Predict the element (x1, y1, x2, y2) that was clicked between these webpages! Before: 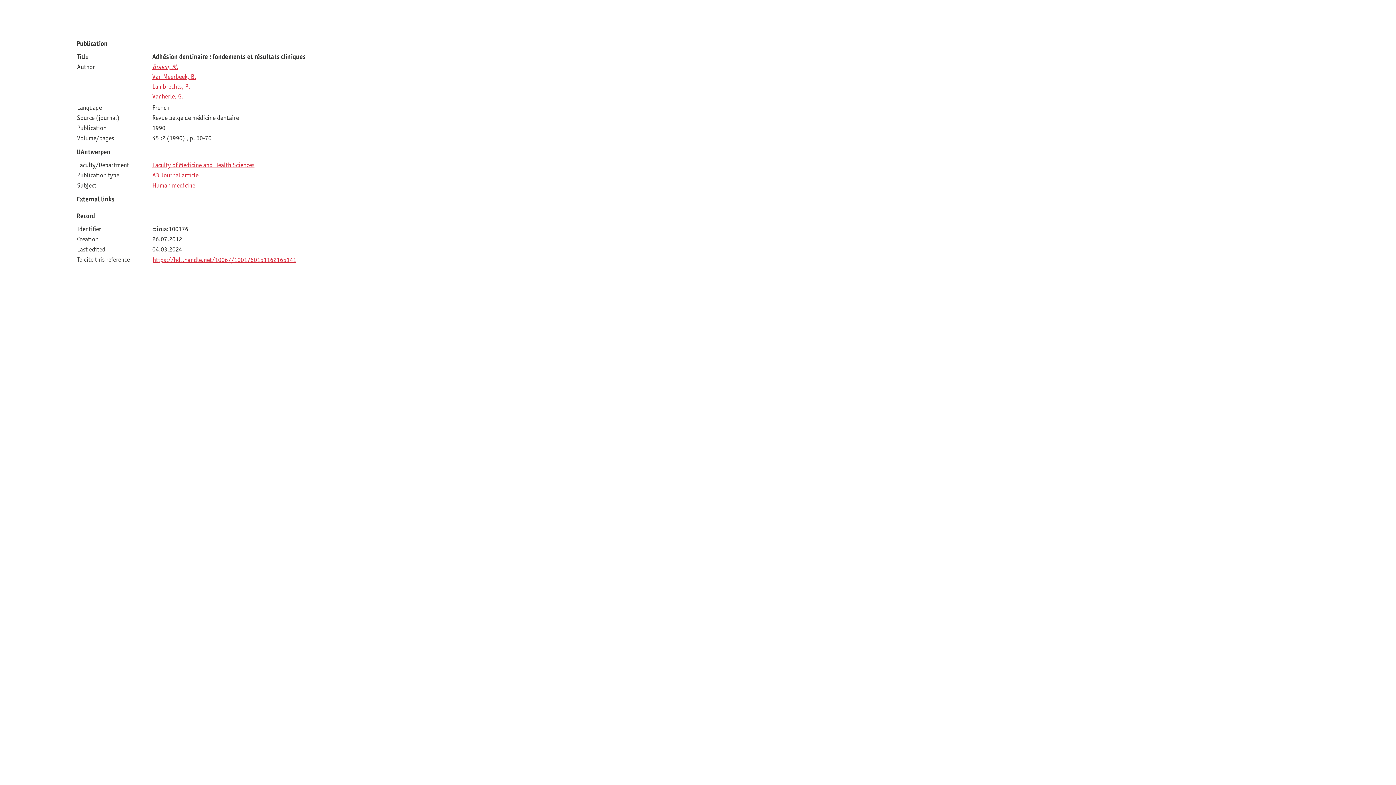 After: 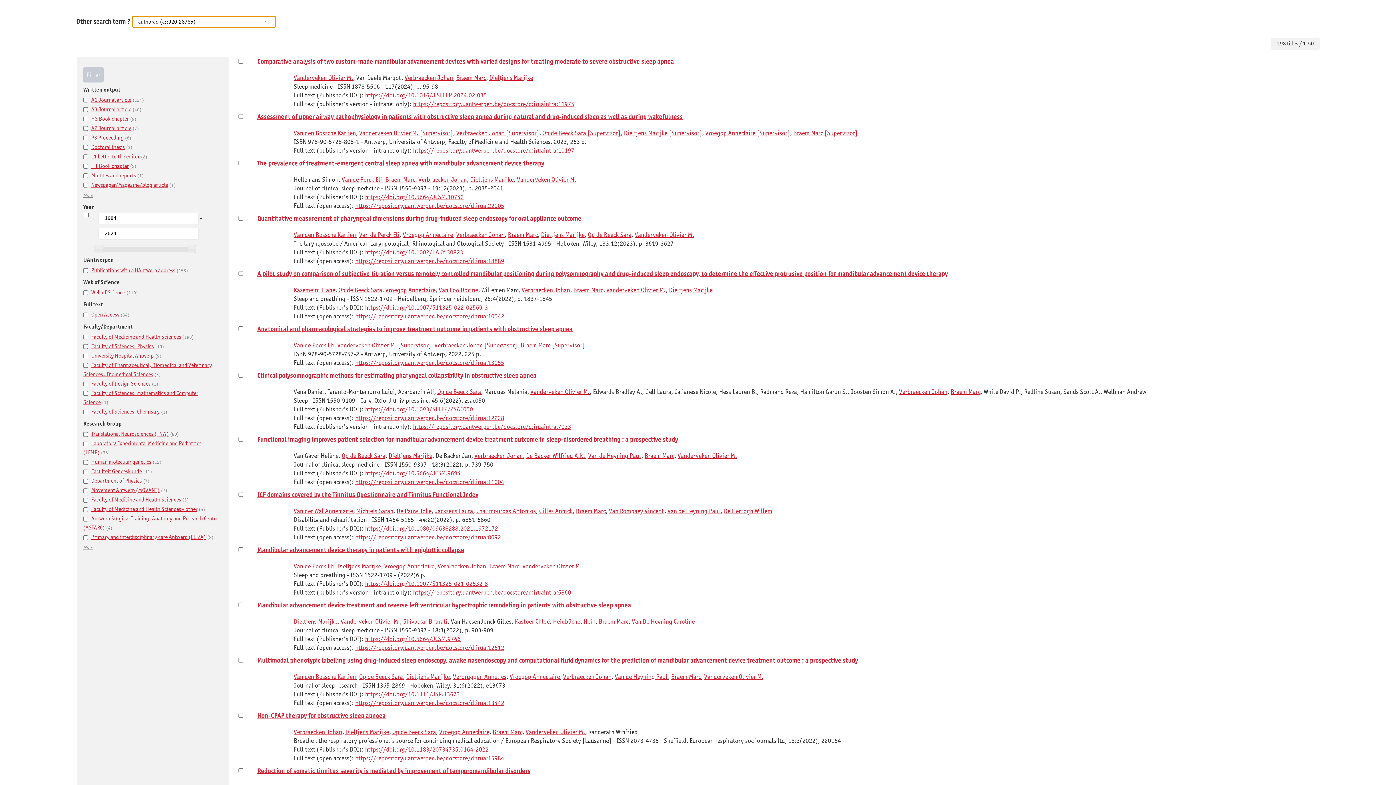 Action: label: Braem, M. bbox: (152, 62, 178, 70)